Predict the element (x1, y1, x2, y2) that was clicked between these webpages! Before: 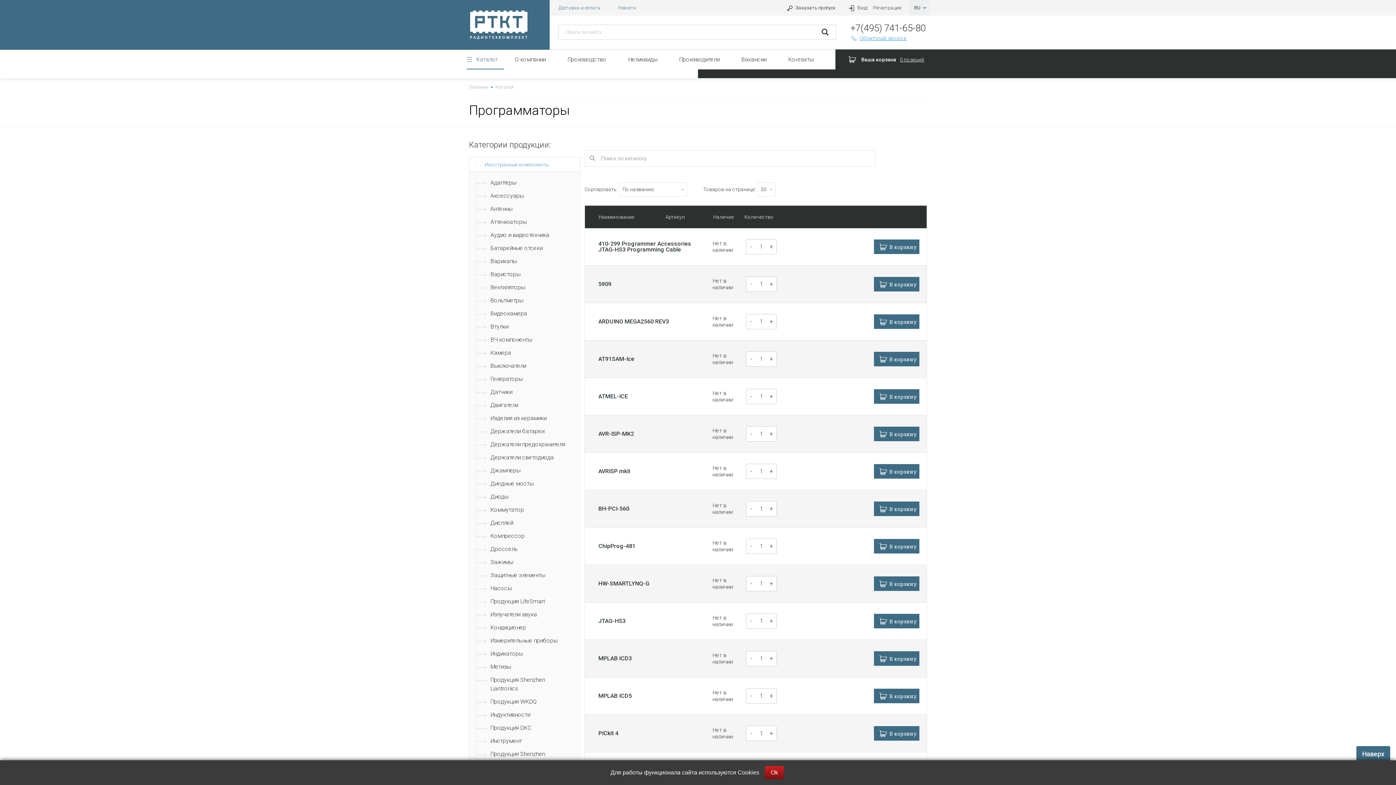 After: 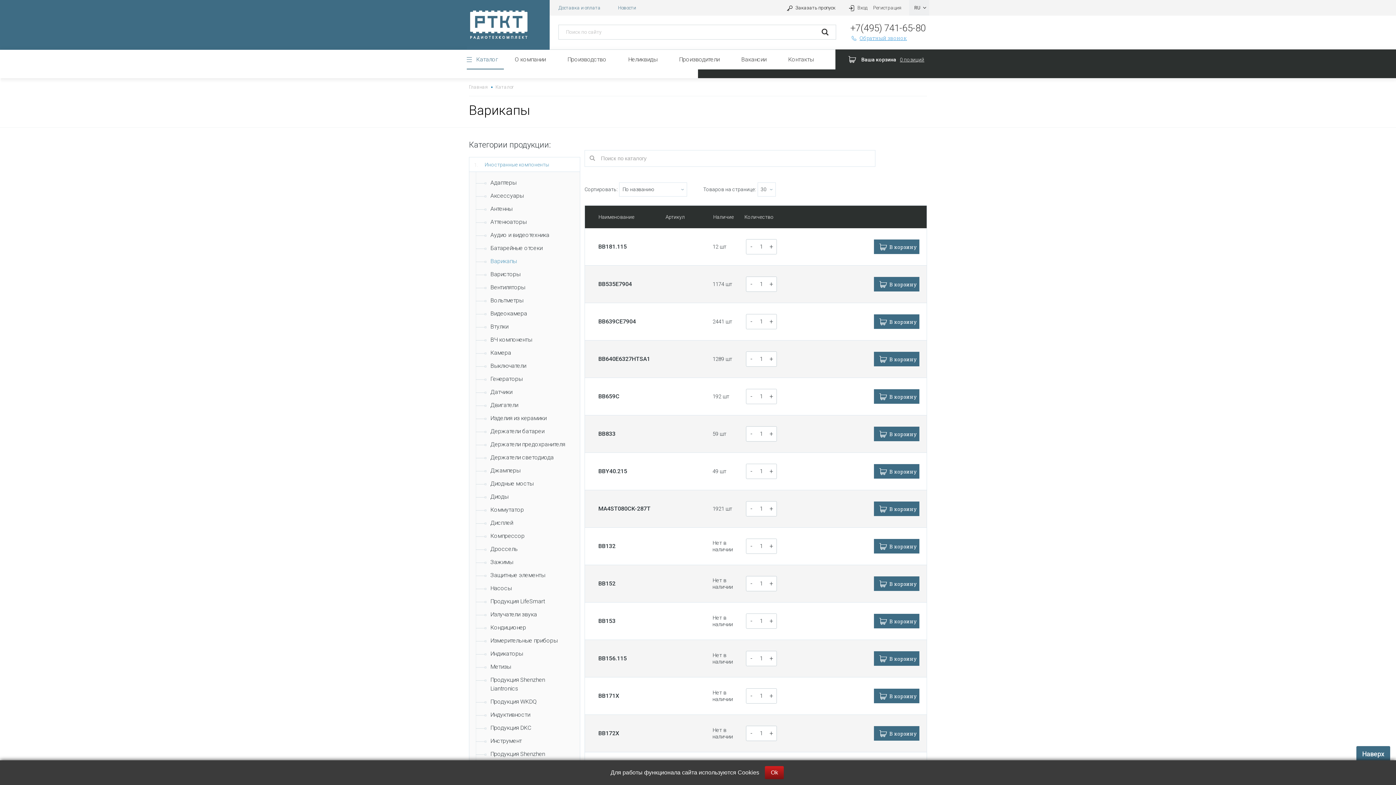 Action: label: Варикапы bbox: (481, 254, 580, 267)